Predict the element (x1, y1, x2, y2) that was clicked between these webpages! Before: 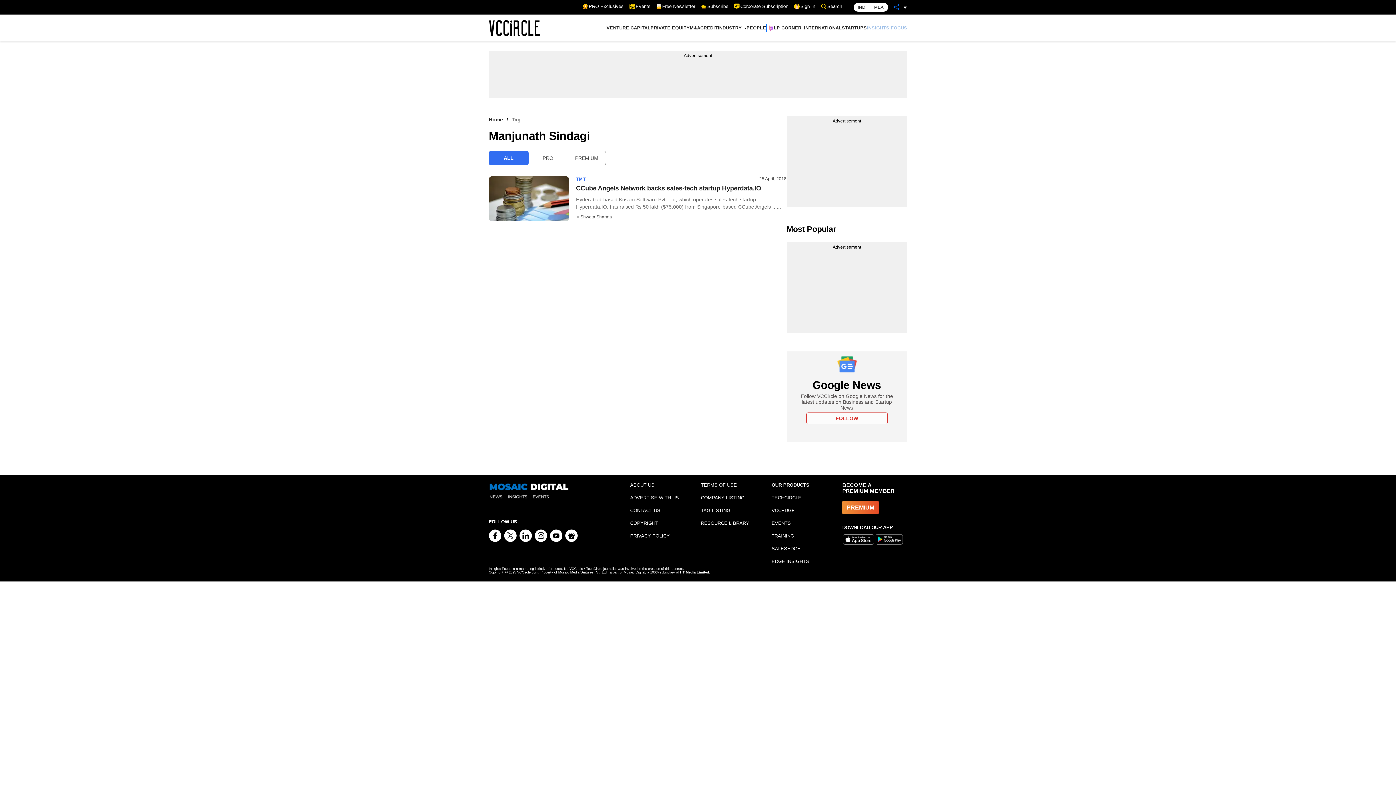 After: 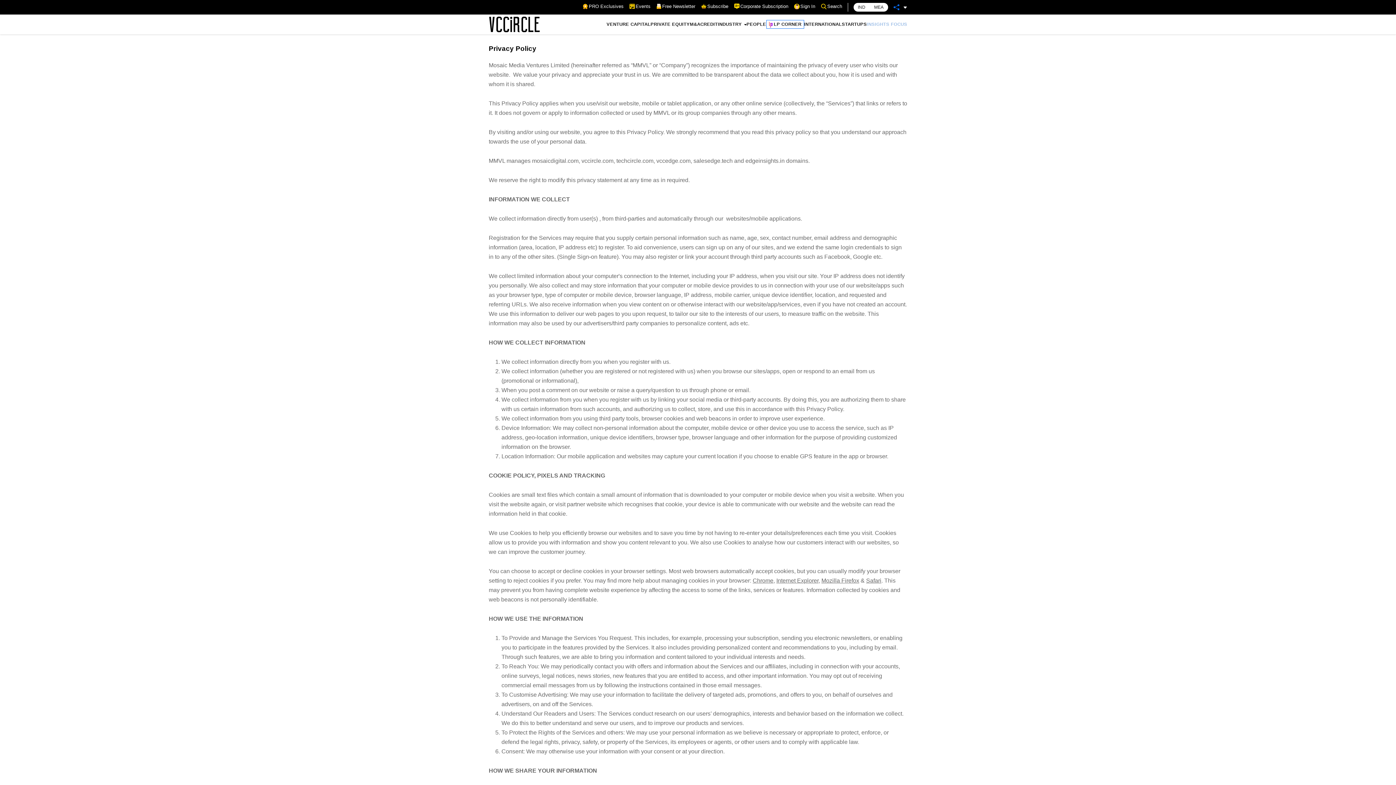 Action: bbox: (630, 533, 670, 538) label: PRIVACY POLICY